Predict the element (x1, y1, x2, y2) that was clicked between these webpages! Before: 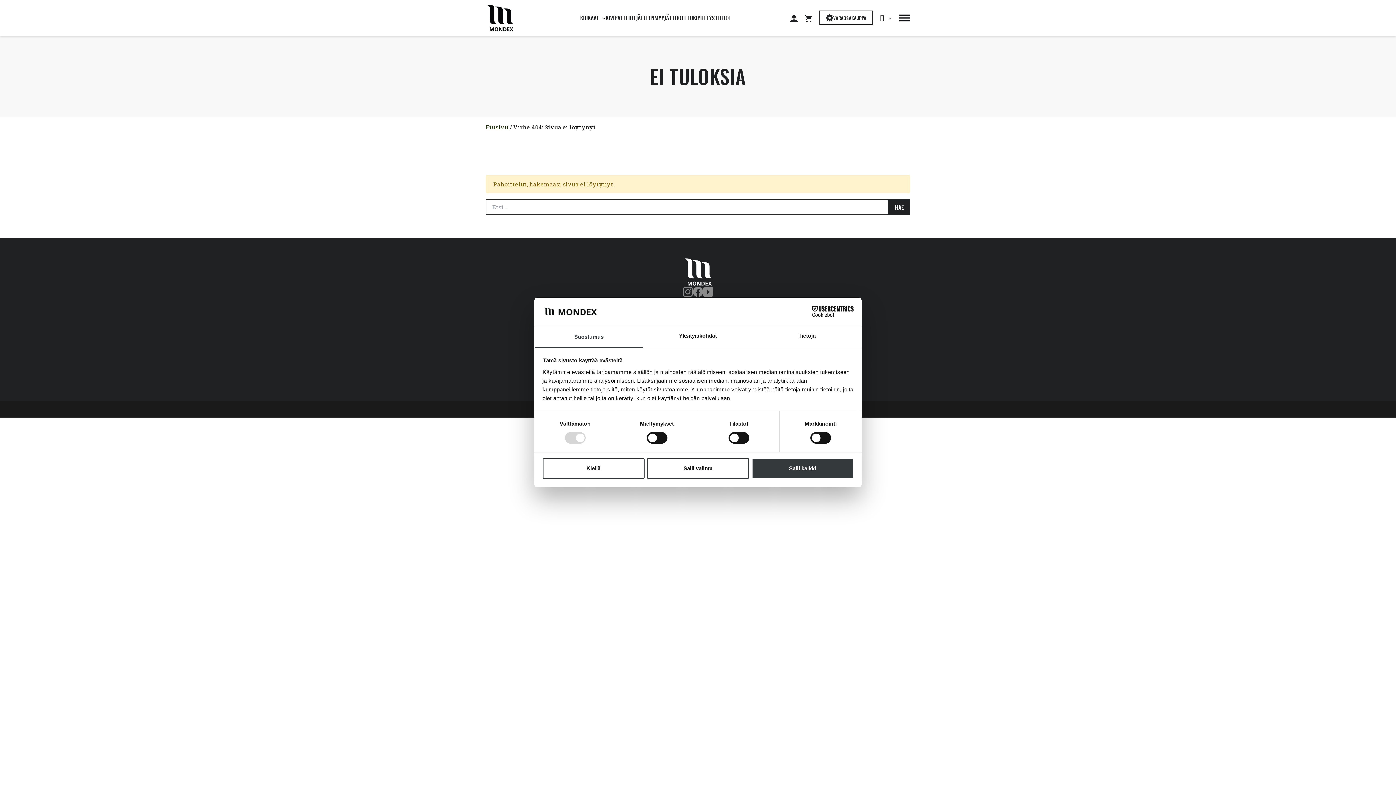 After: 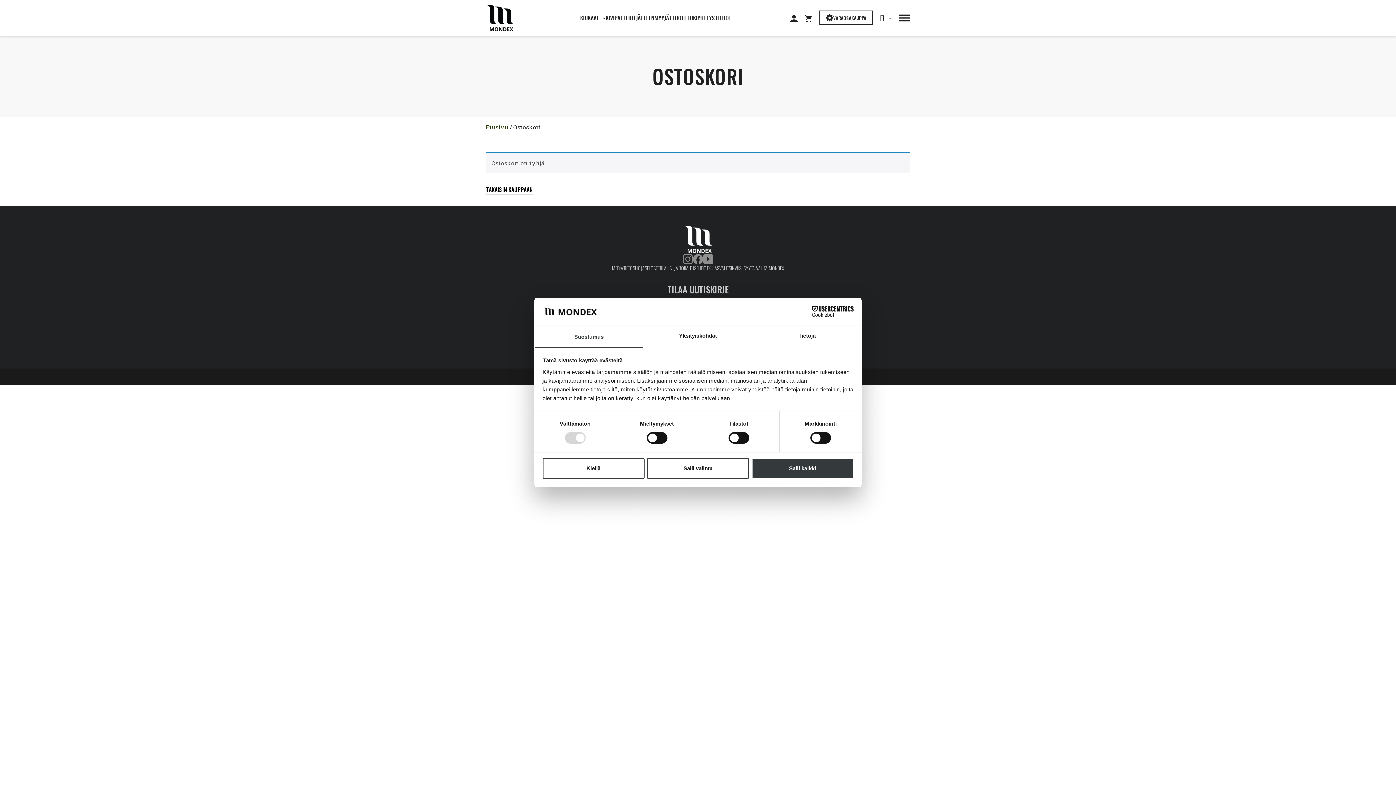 Action: label: Siirry: Shopping cart bbox: (805, 13, 819, 22)